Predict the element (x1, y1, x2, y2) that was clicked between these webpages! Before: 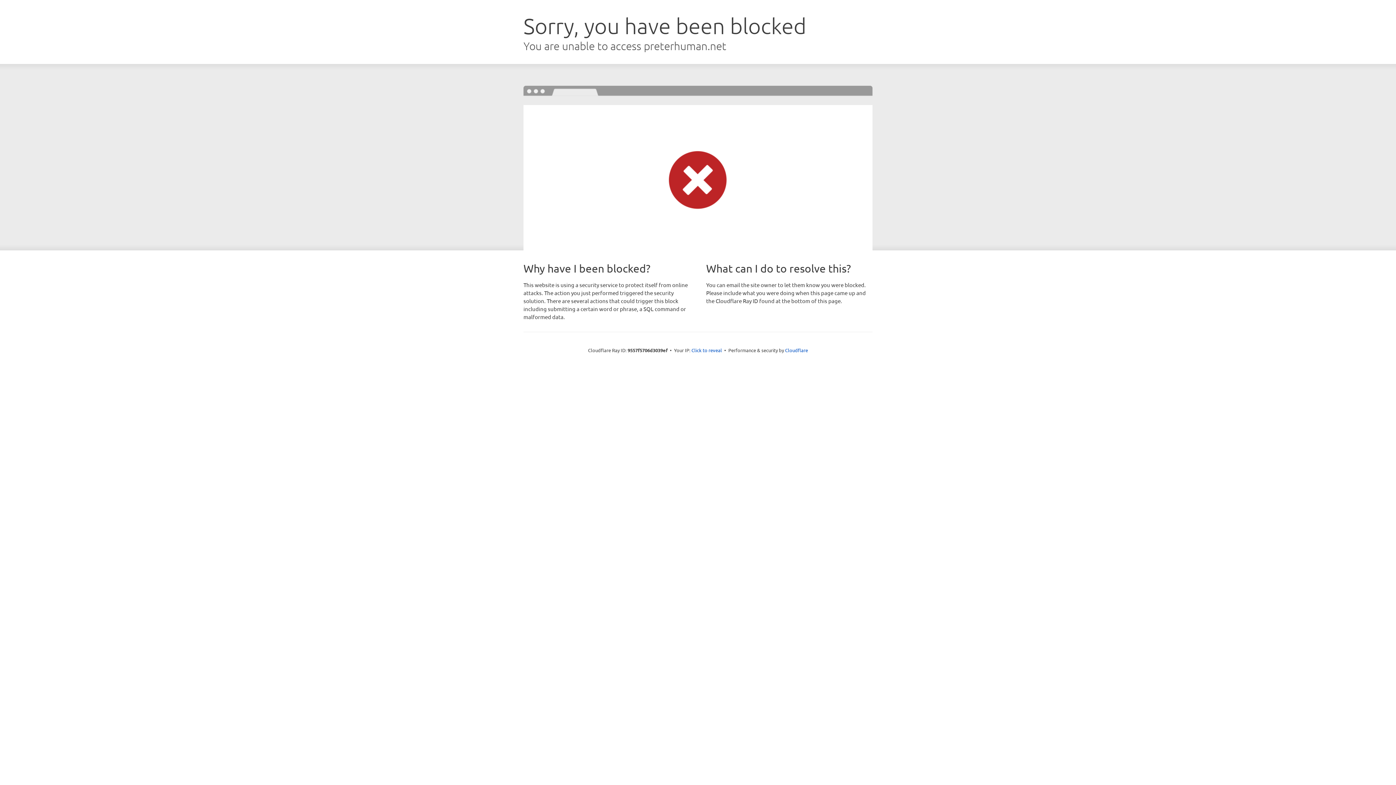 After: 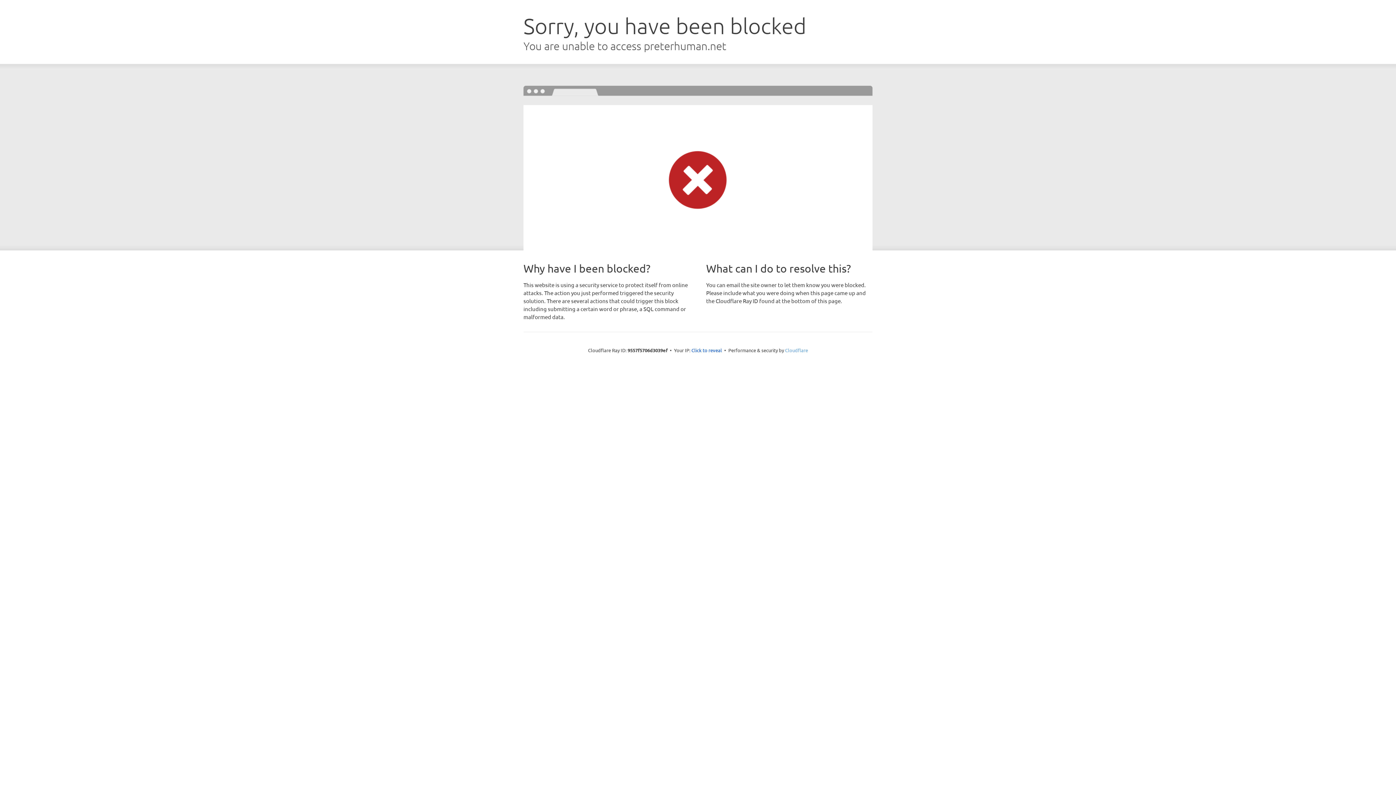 Action: label: Cloudflare bbox: (785, 347, 808, 353)